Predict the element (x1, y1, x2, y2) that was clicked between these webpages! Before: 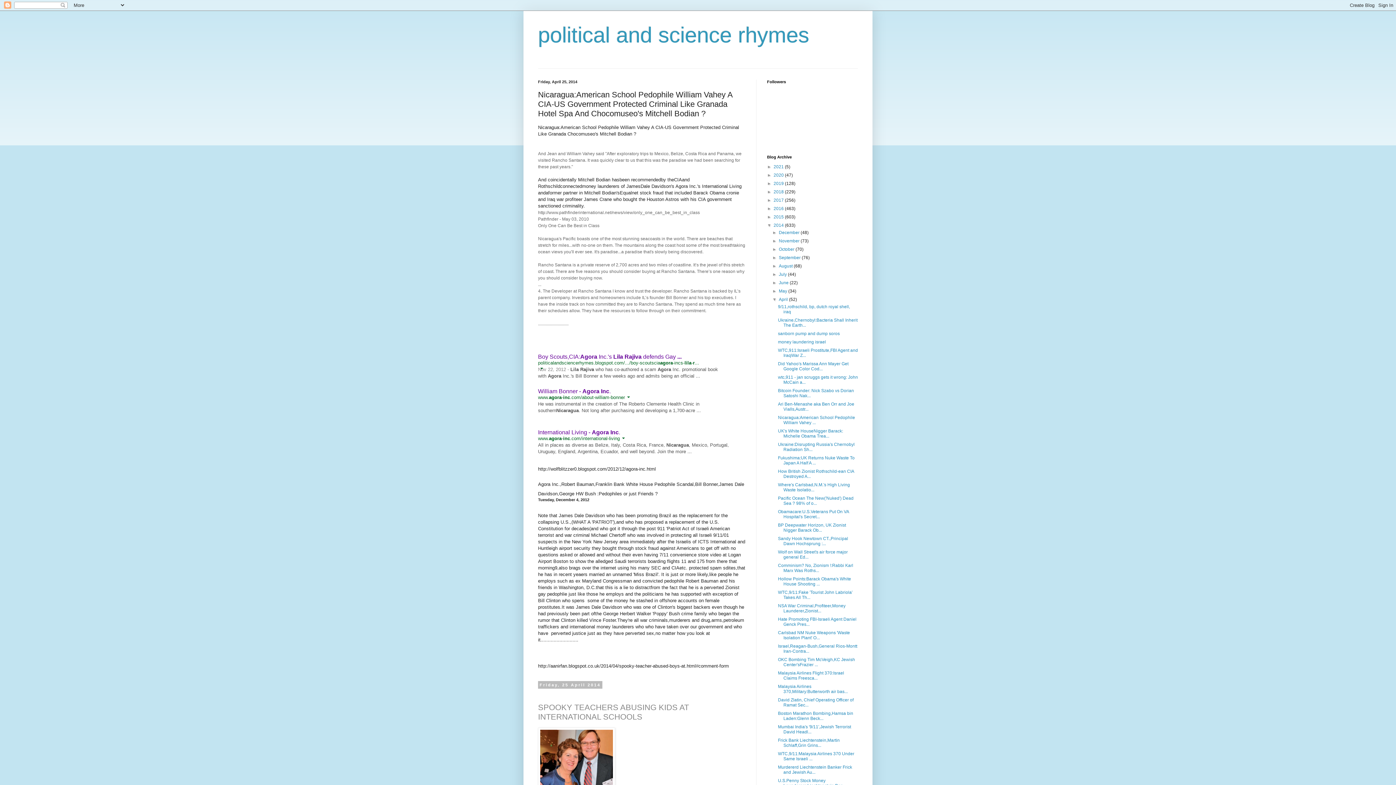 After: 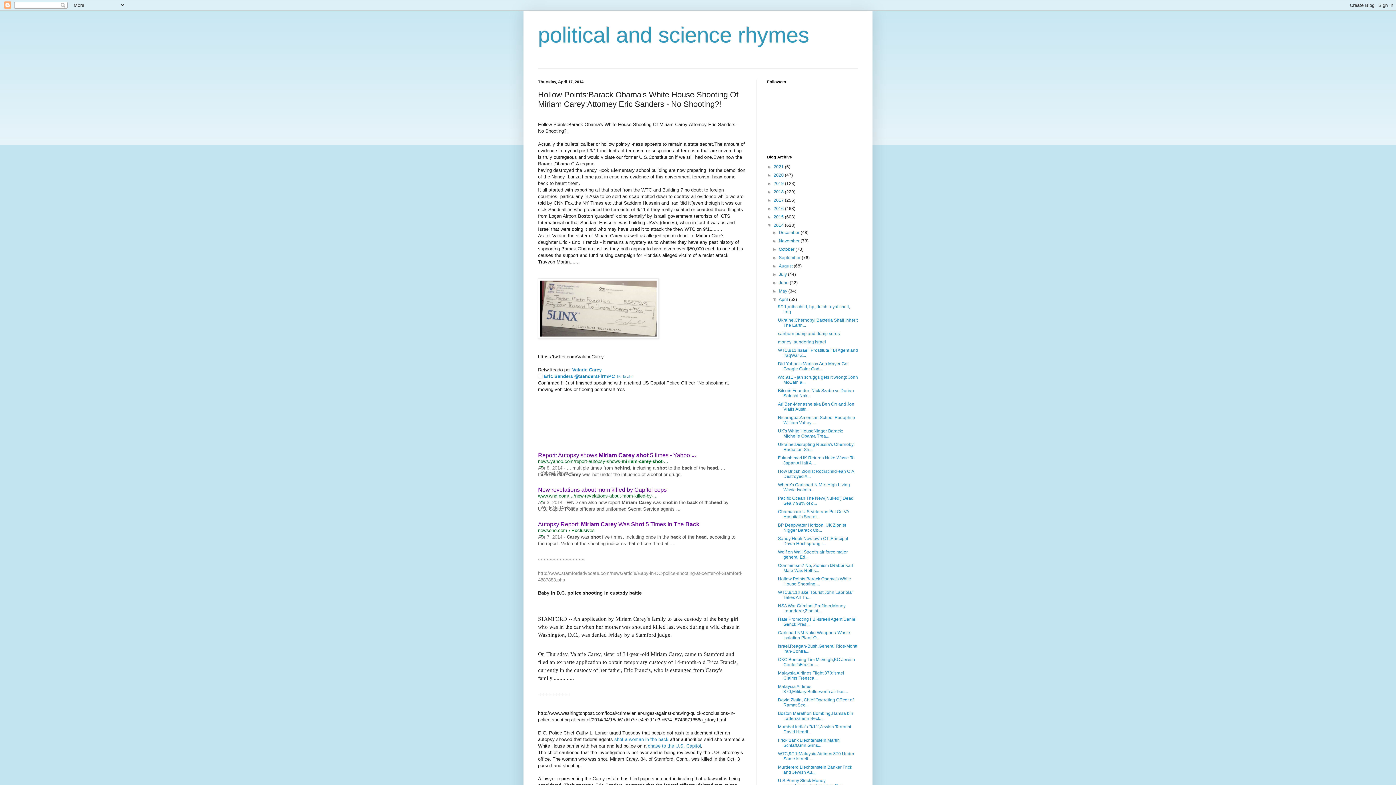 Action: label: Hollow Points:Barack Obama's White House Shooting ... bbox: (778, 576, 851, 586)